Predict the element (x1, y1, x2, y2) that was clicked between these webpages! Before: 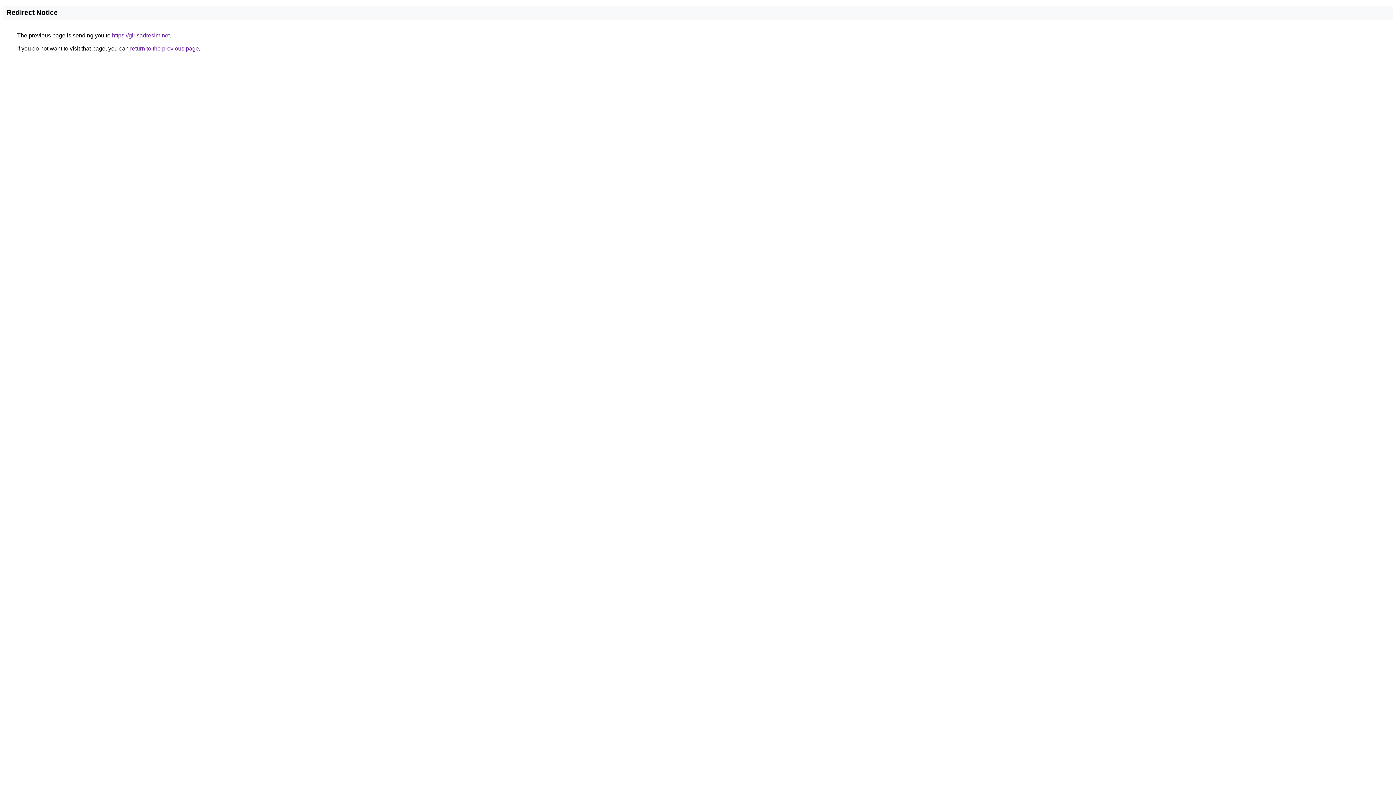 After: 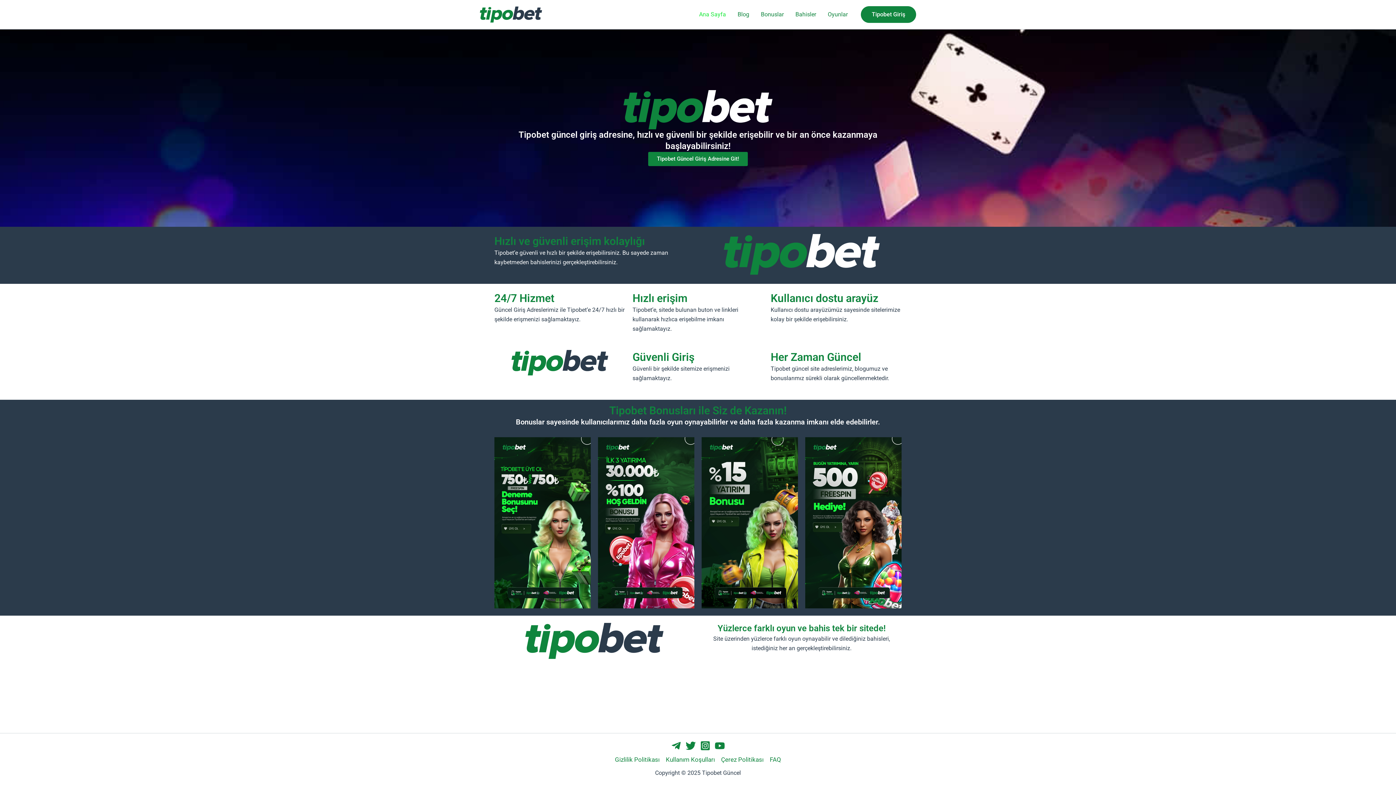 Action: label: https://girisadresim.net bbox: (112, 32, 169, 38)